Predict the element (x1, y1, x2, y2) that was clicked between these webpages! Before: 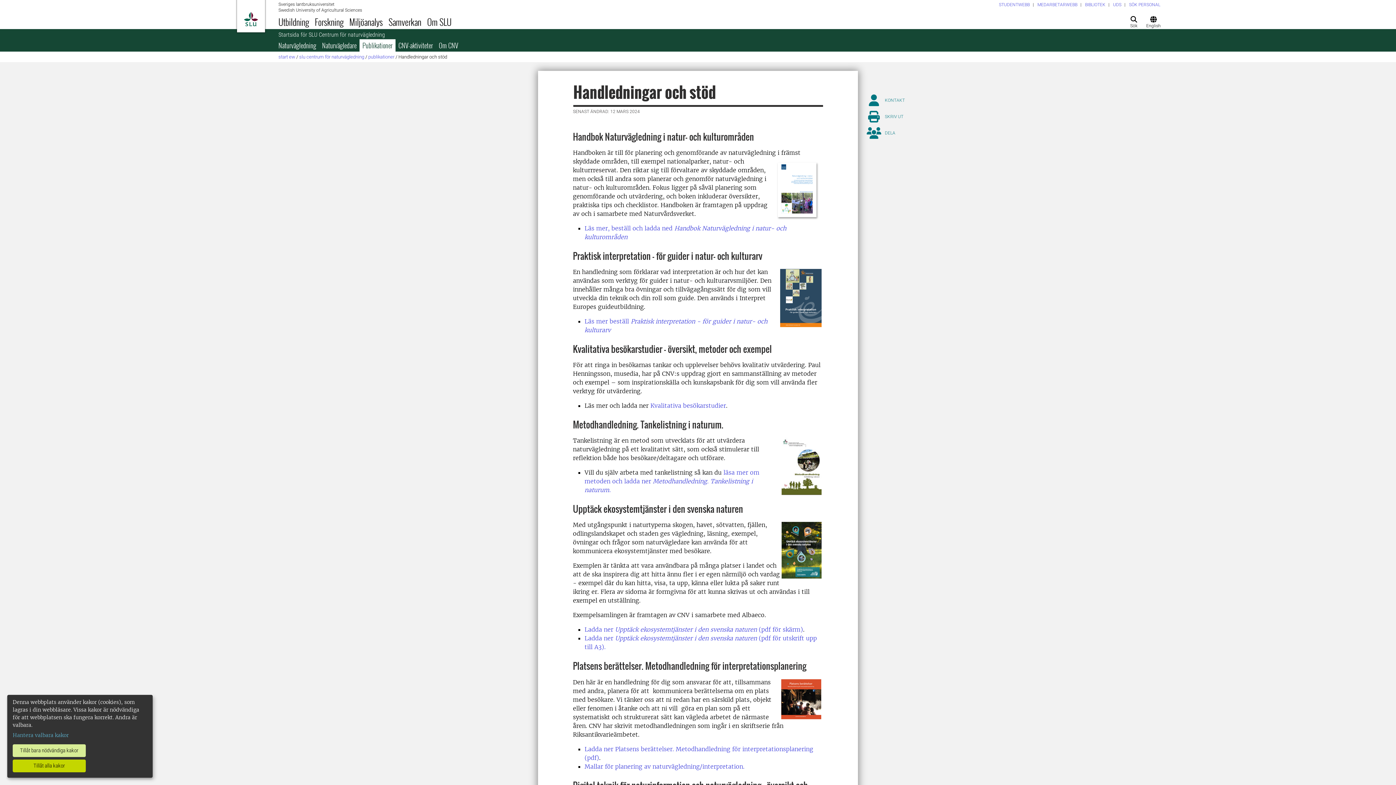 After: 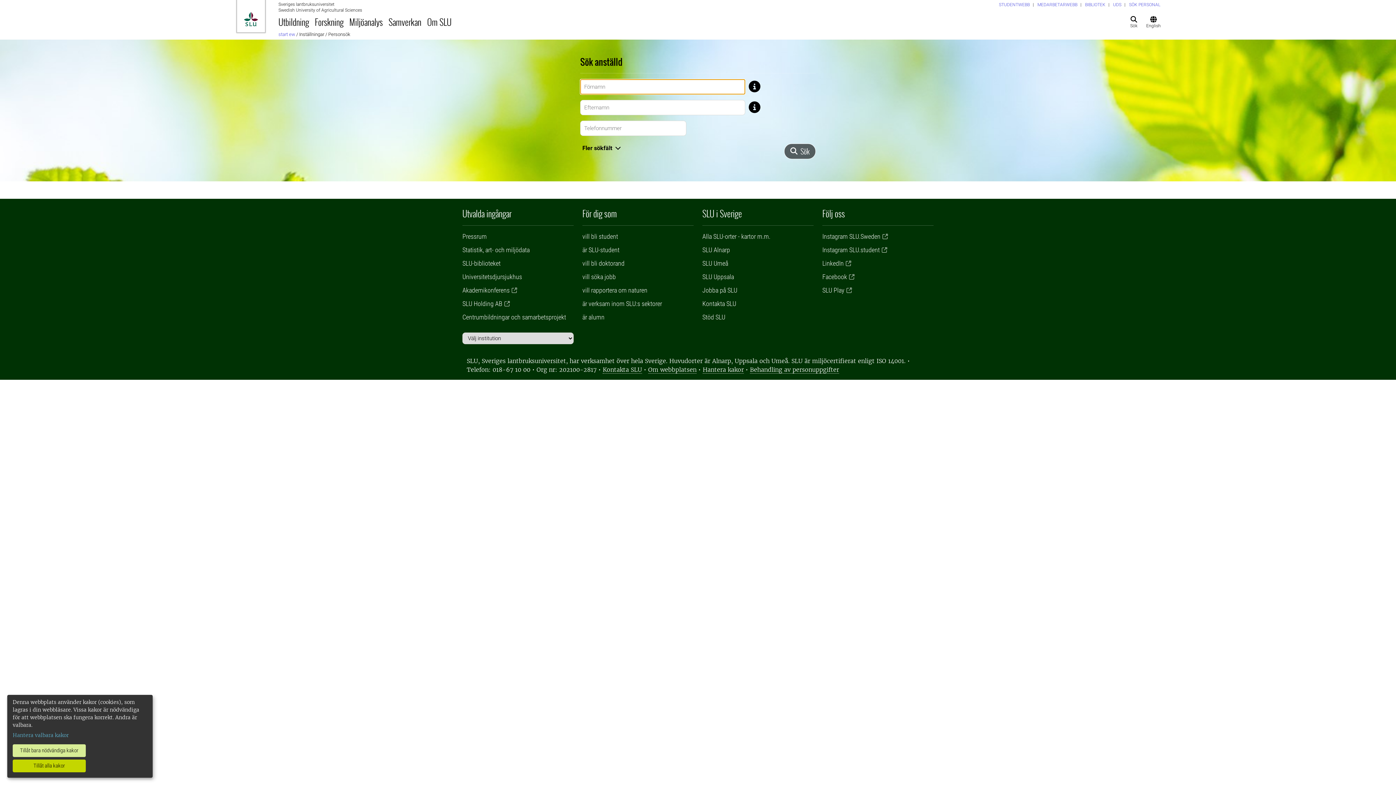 Action: label: SÖK PERSONAL bbox: (1129, 2, 1160, 7)